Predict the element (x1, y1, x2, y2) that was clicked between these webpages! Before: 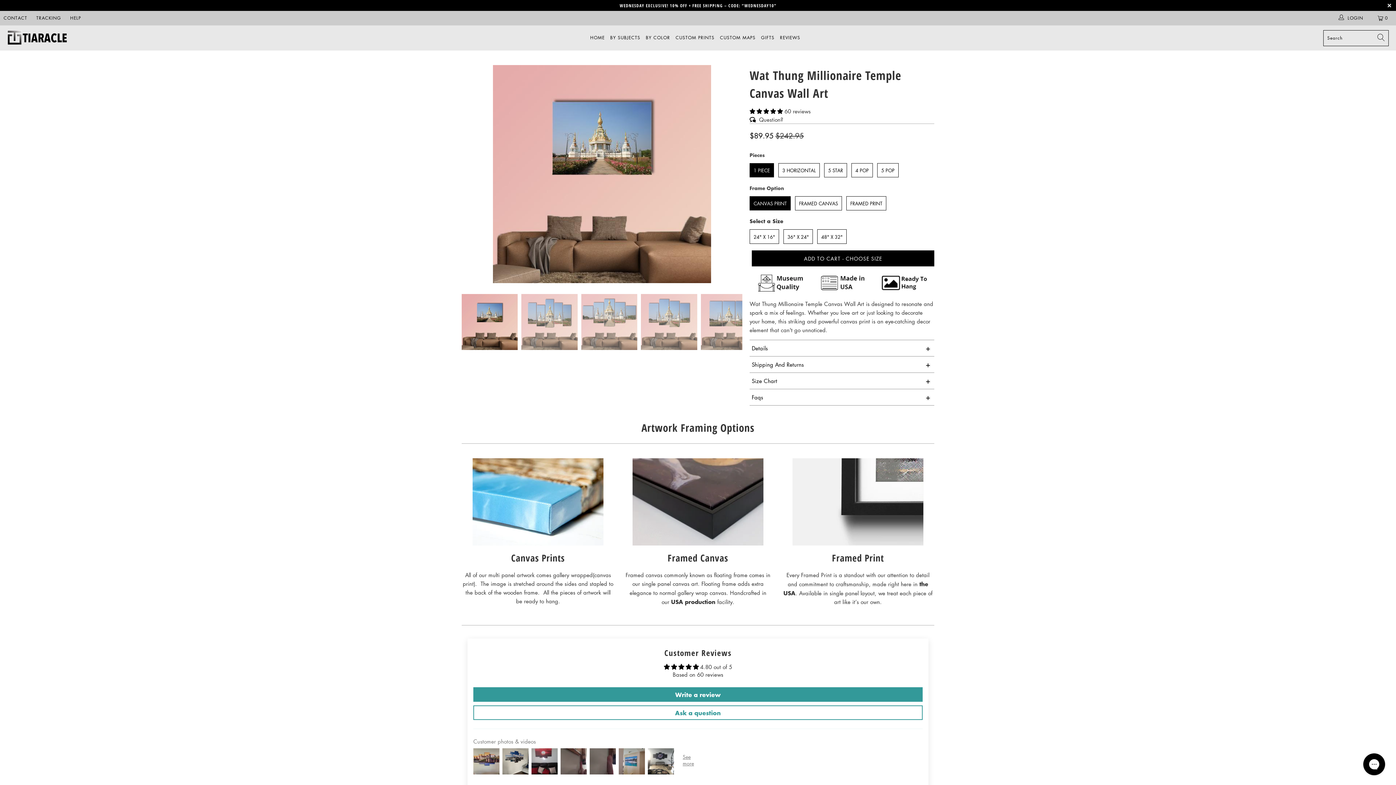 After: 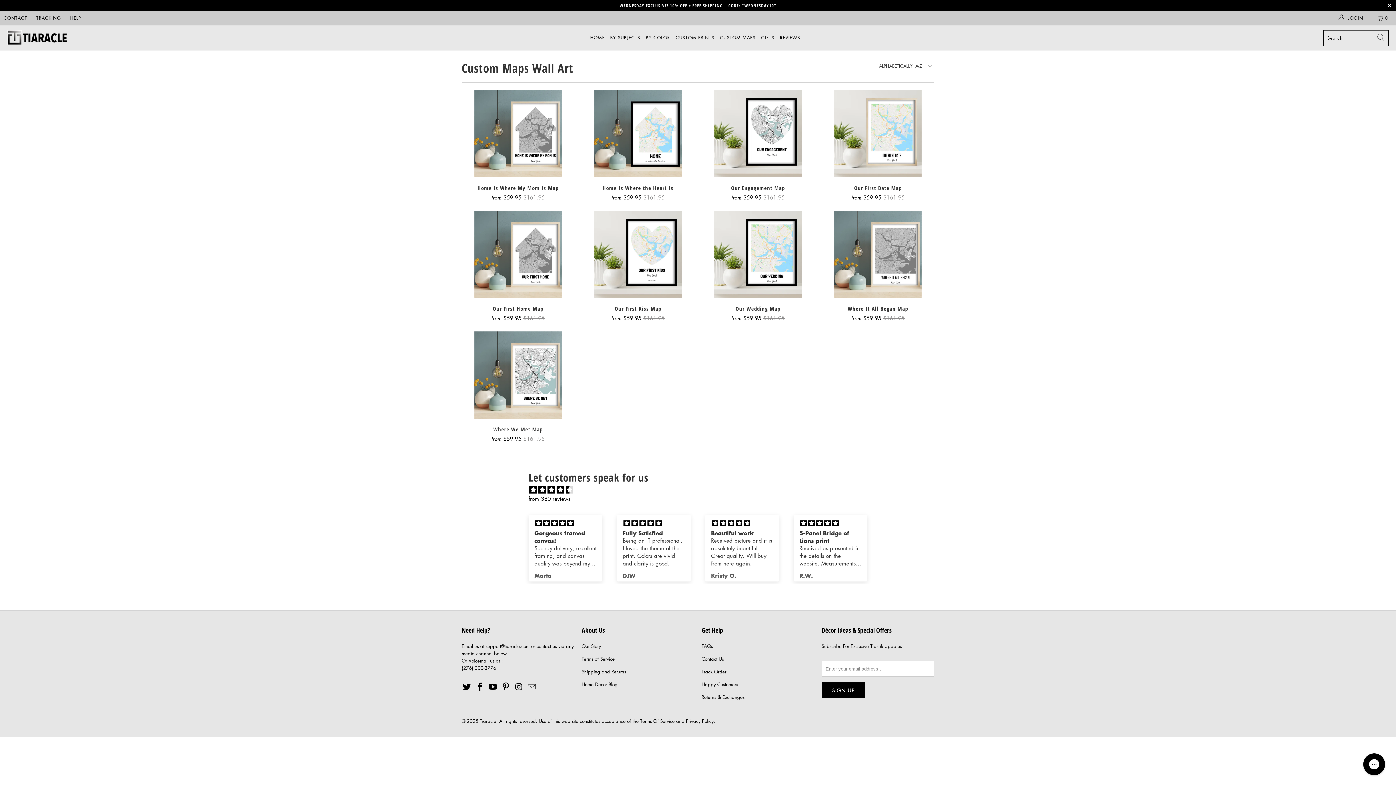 Action: bbox: (720, 29, 755, 46) label: CUSTOM MAPS